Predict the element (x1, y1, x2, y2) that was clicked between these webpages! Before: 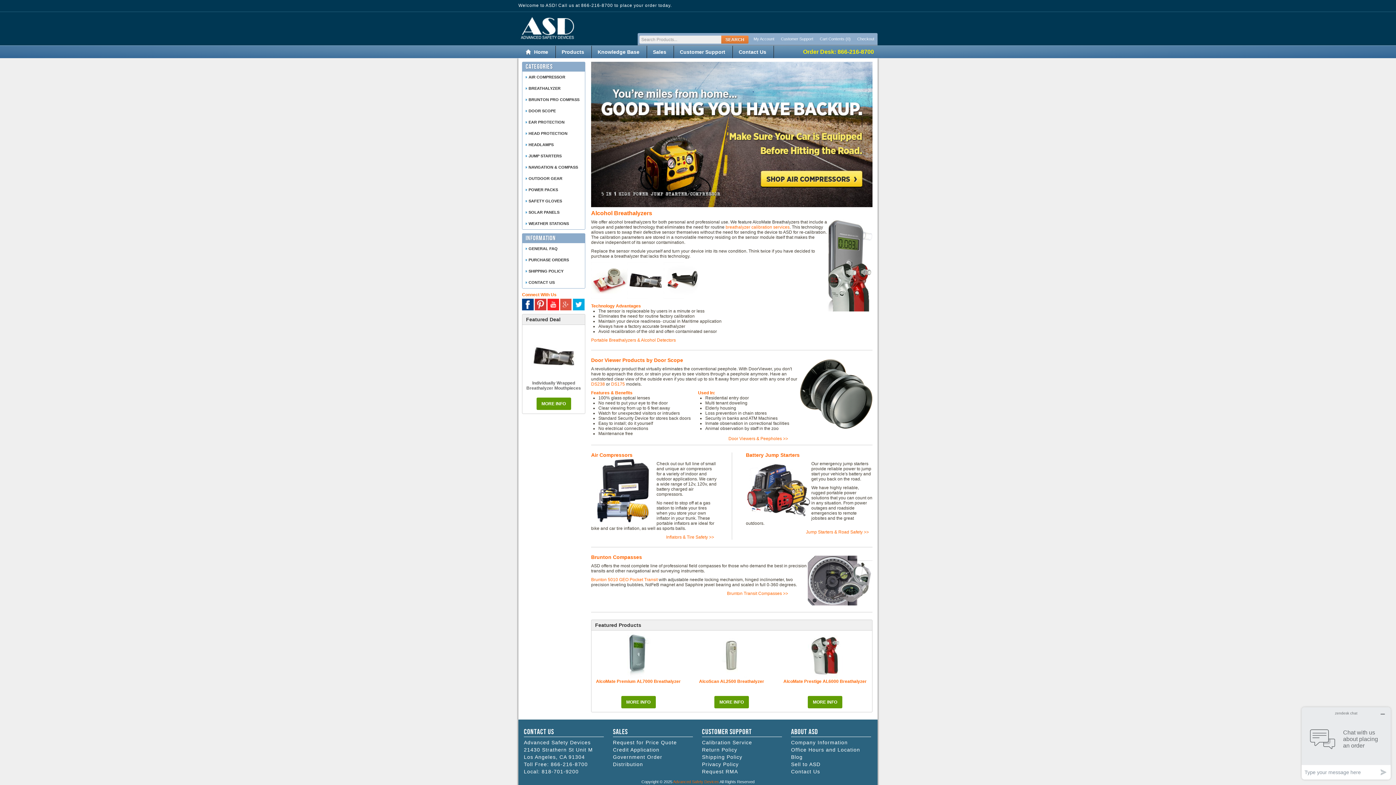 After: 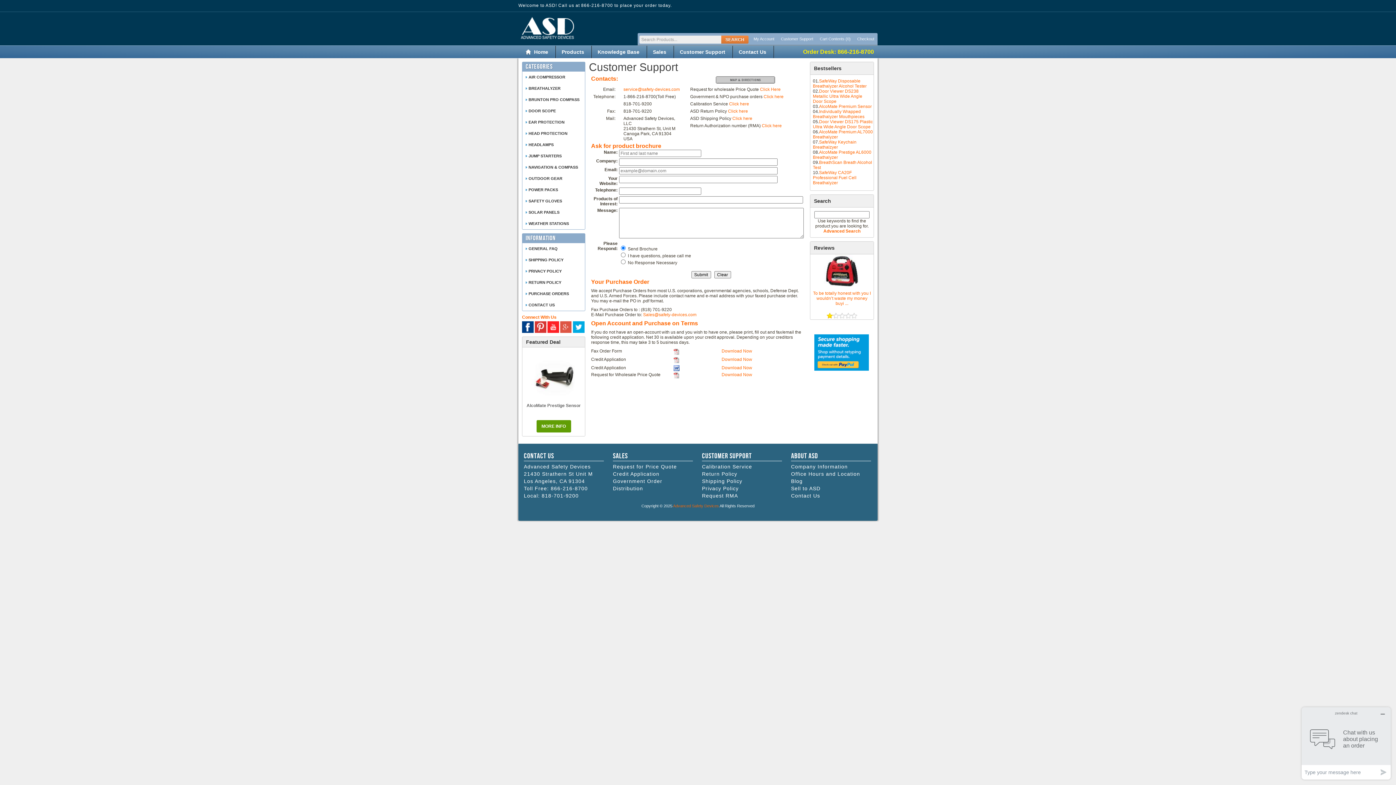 Action: label: Customer Support bbox: (778, 34, 816, 42)